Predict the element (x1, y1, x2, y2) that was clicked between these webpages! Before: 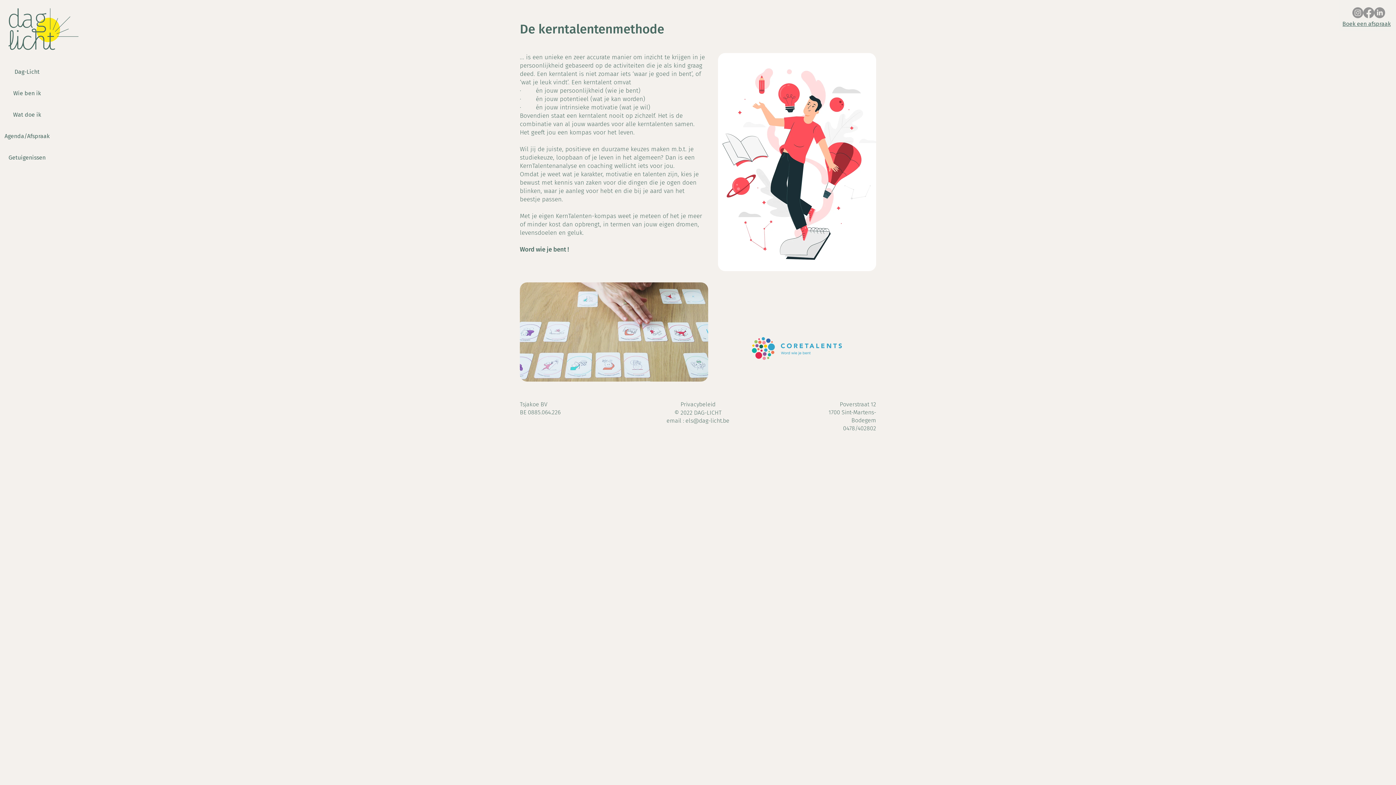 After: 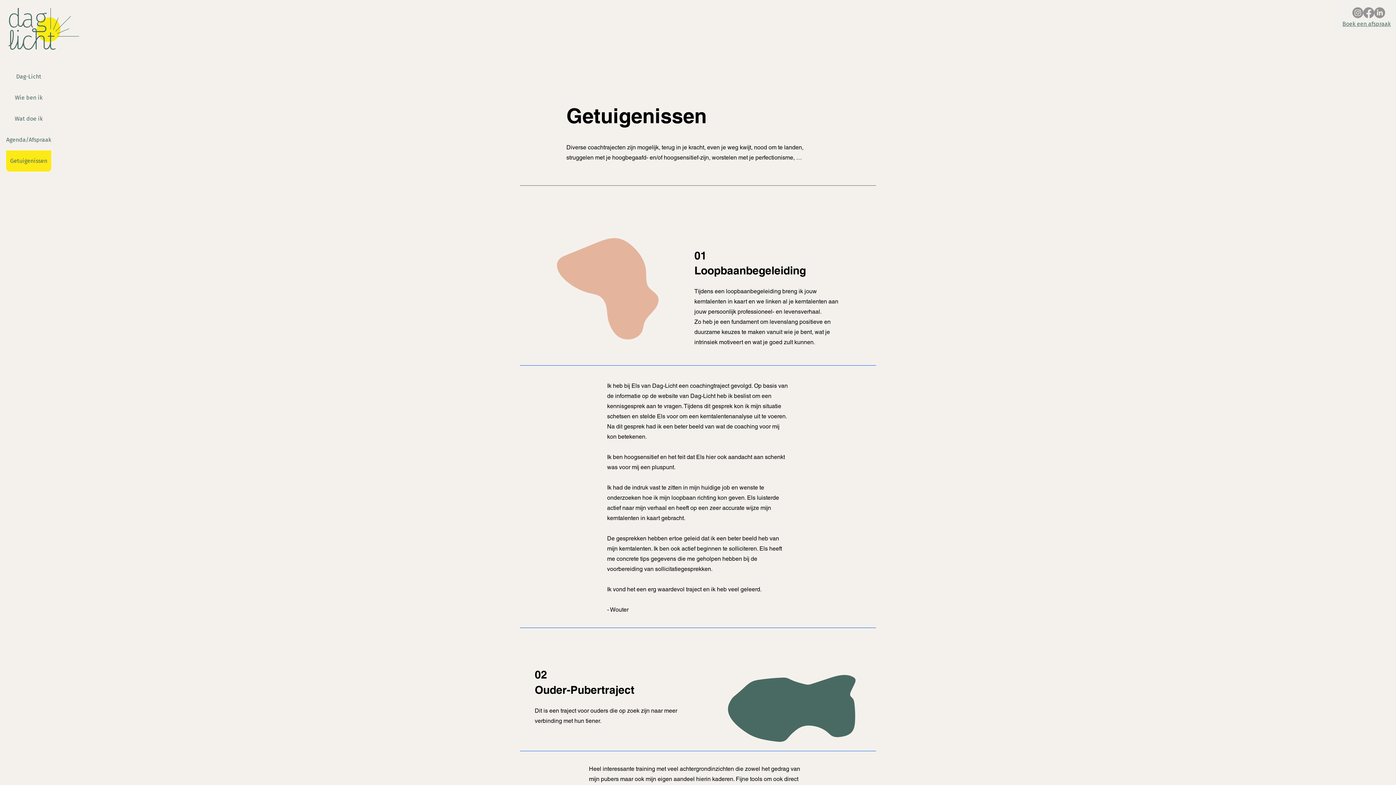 Action: bbox: (2, 146, 51, 168) label: Getuigenissen